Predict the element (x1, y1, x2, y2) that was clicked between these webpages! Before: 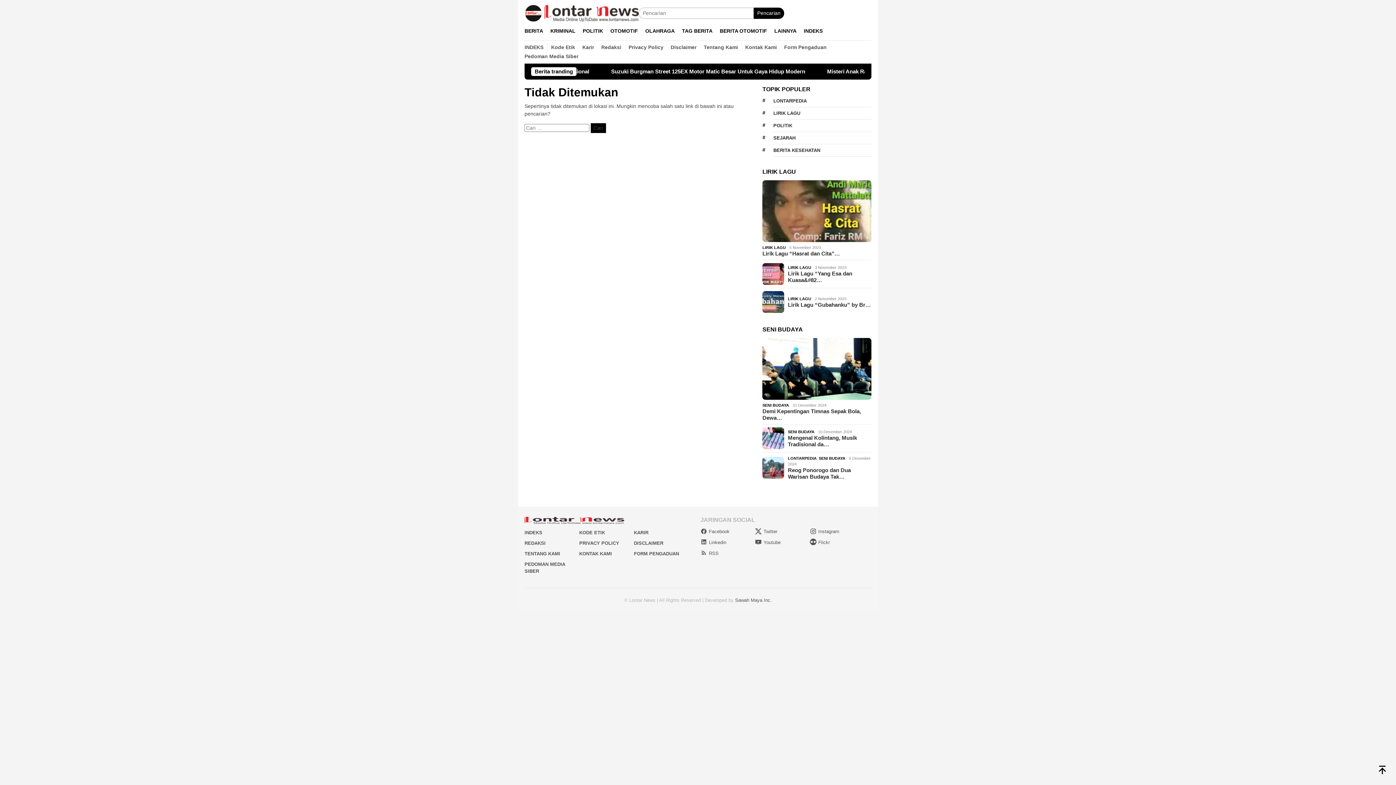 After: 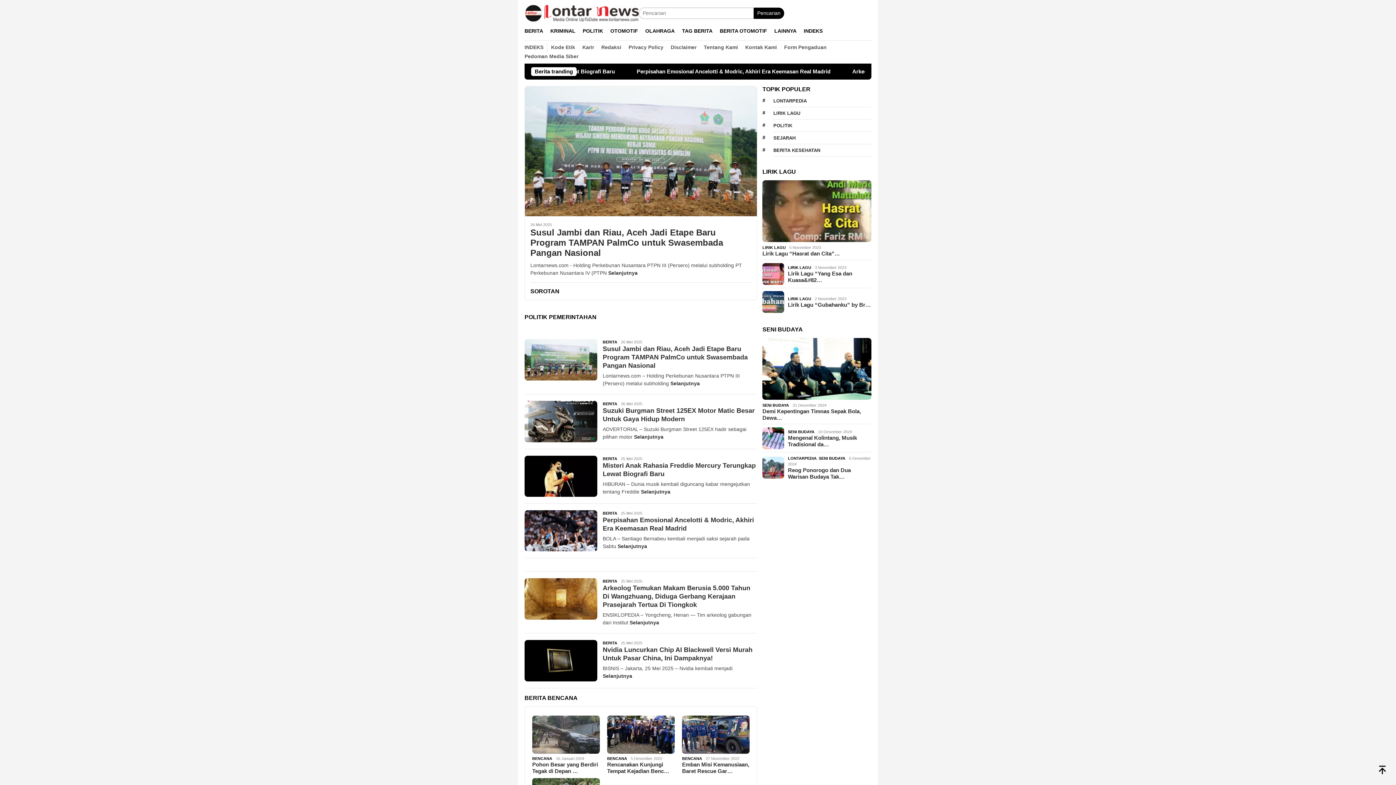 Action: bbox: (524, 10, 638, 15)